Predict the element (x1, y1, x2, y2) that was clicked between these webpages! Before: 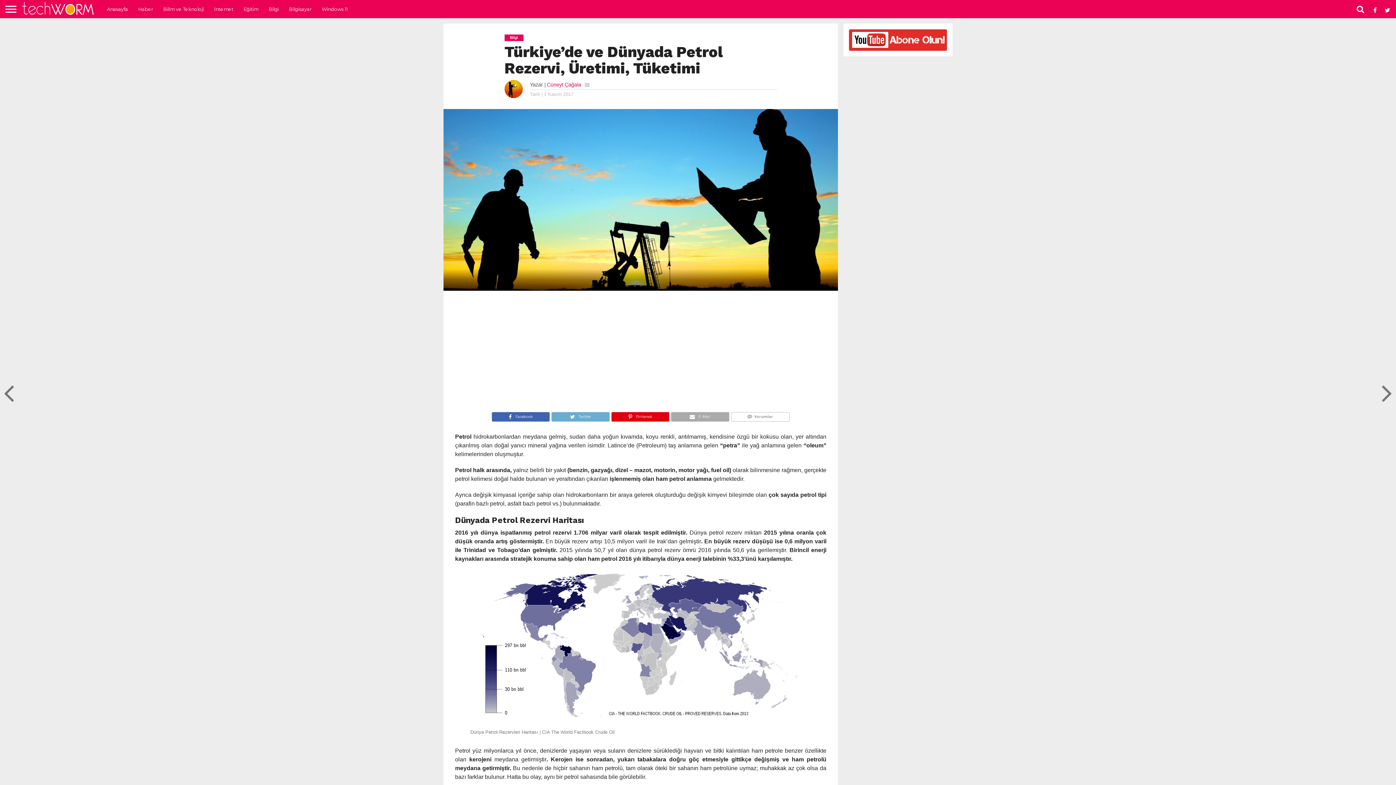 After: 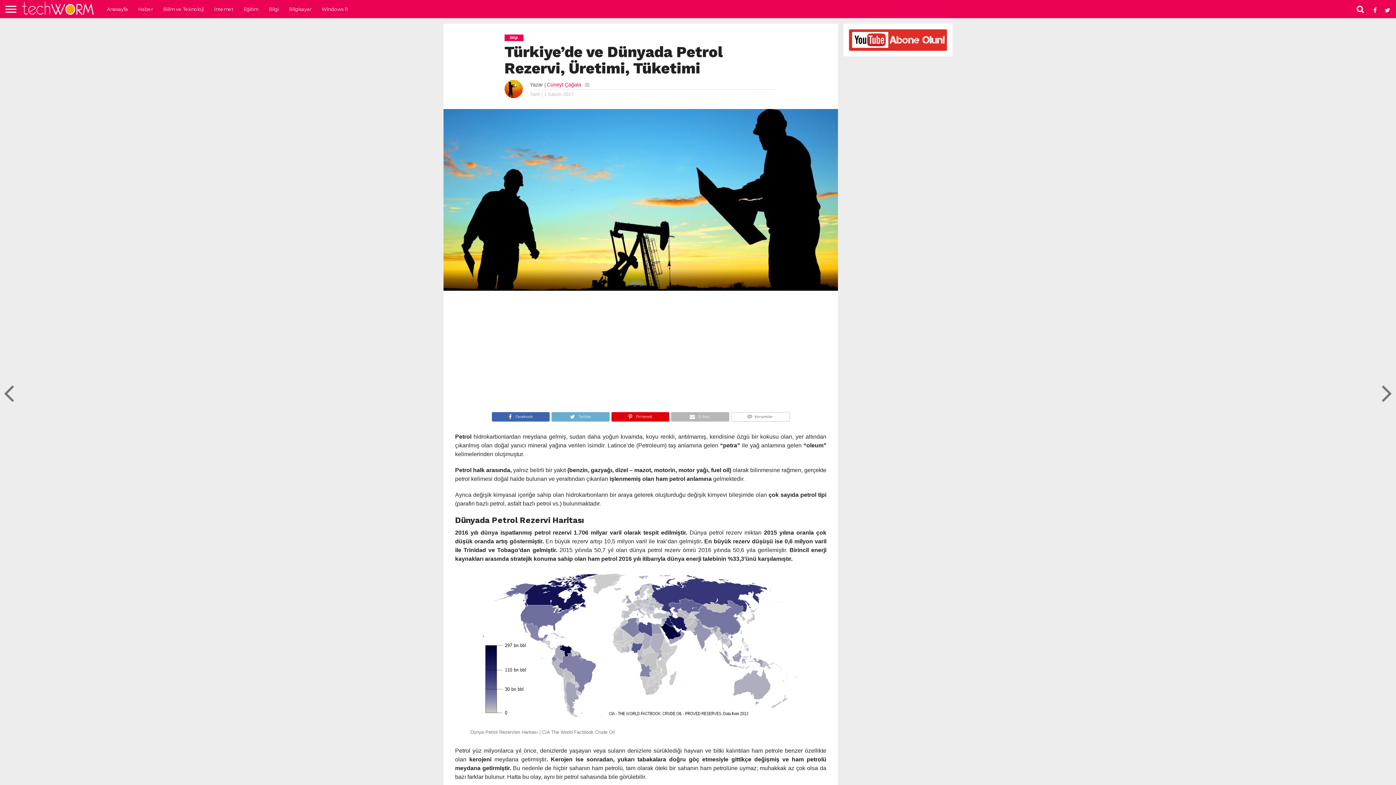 Action: bbox: (670, 413, 729, 419) label: E-Mail